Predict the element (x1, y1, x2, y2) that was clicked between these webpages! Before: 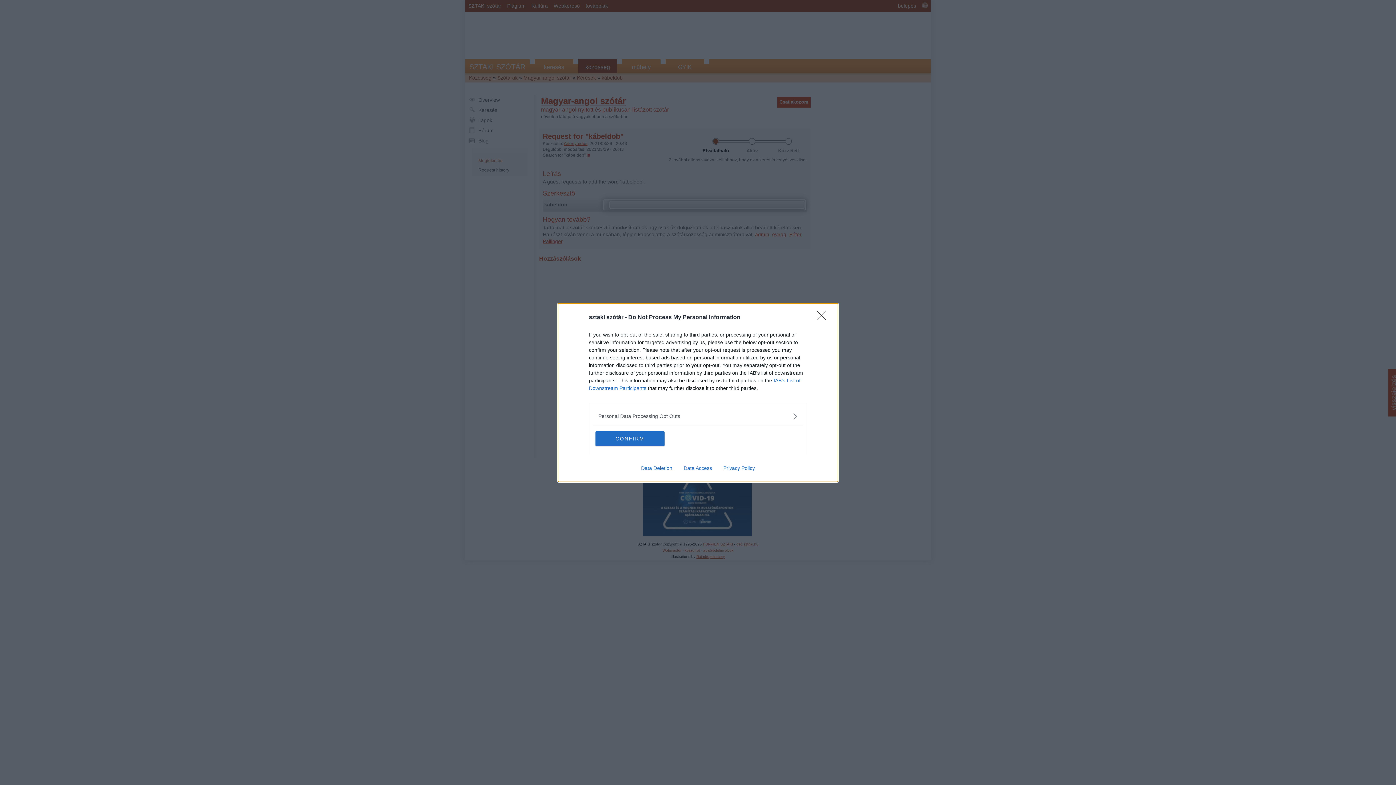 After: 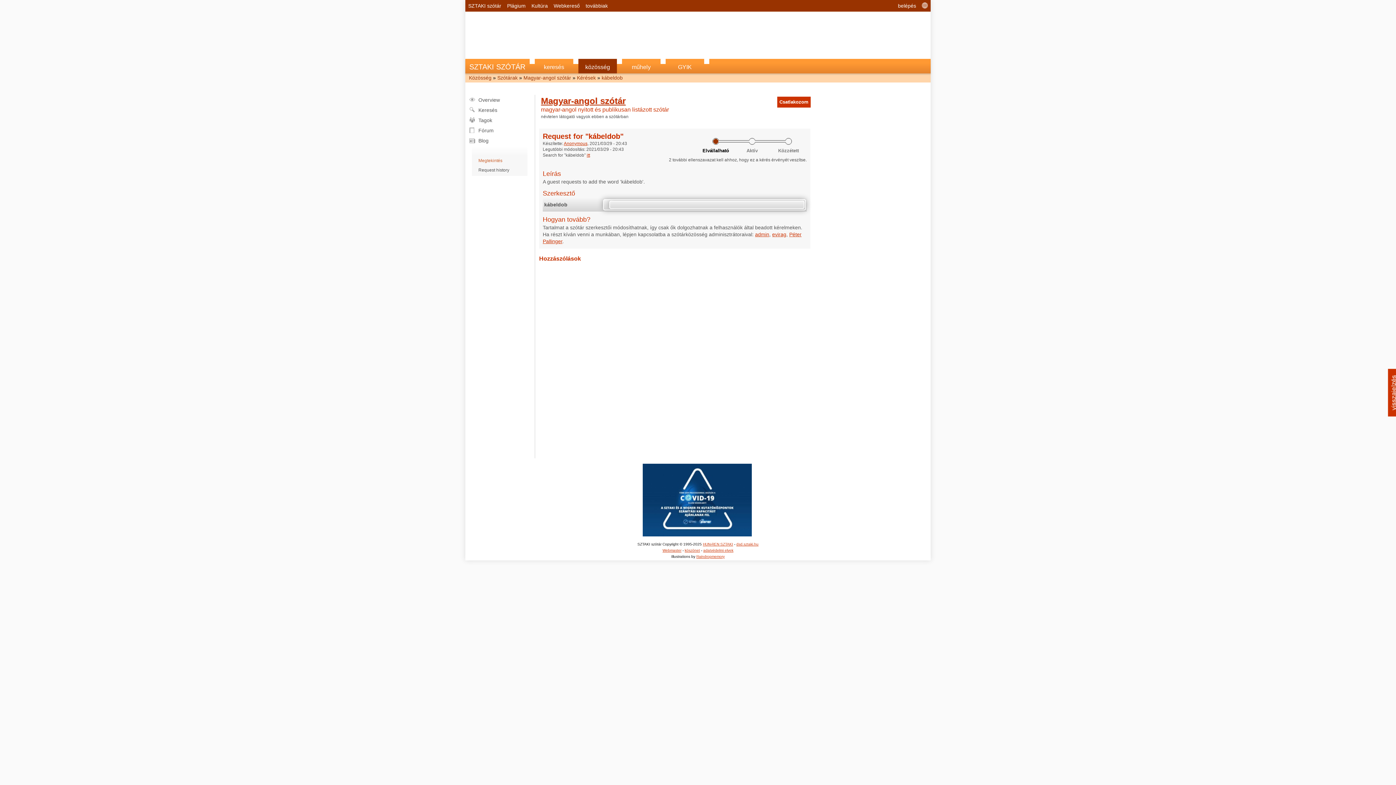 Action: label: CONFIRM bbox: (595, 431, 664, 446)